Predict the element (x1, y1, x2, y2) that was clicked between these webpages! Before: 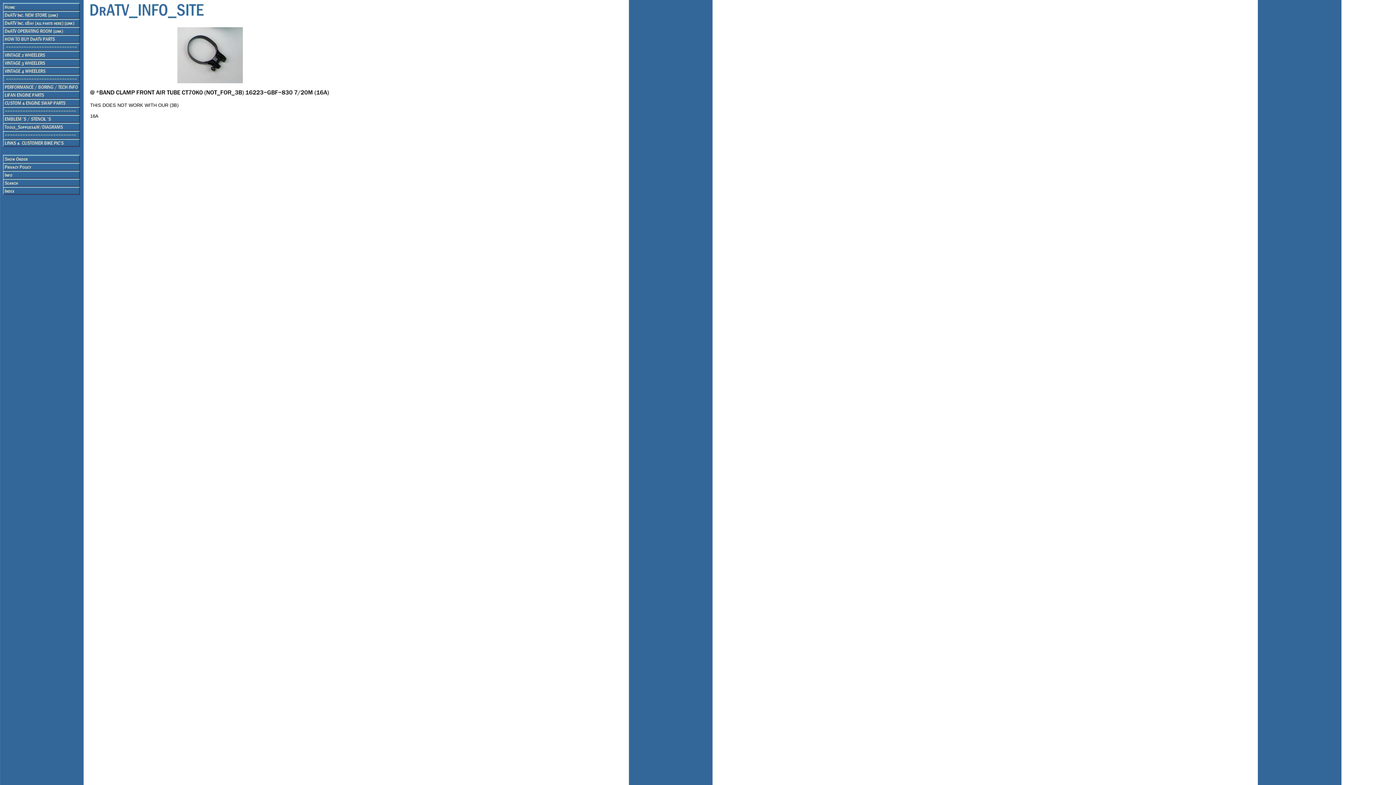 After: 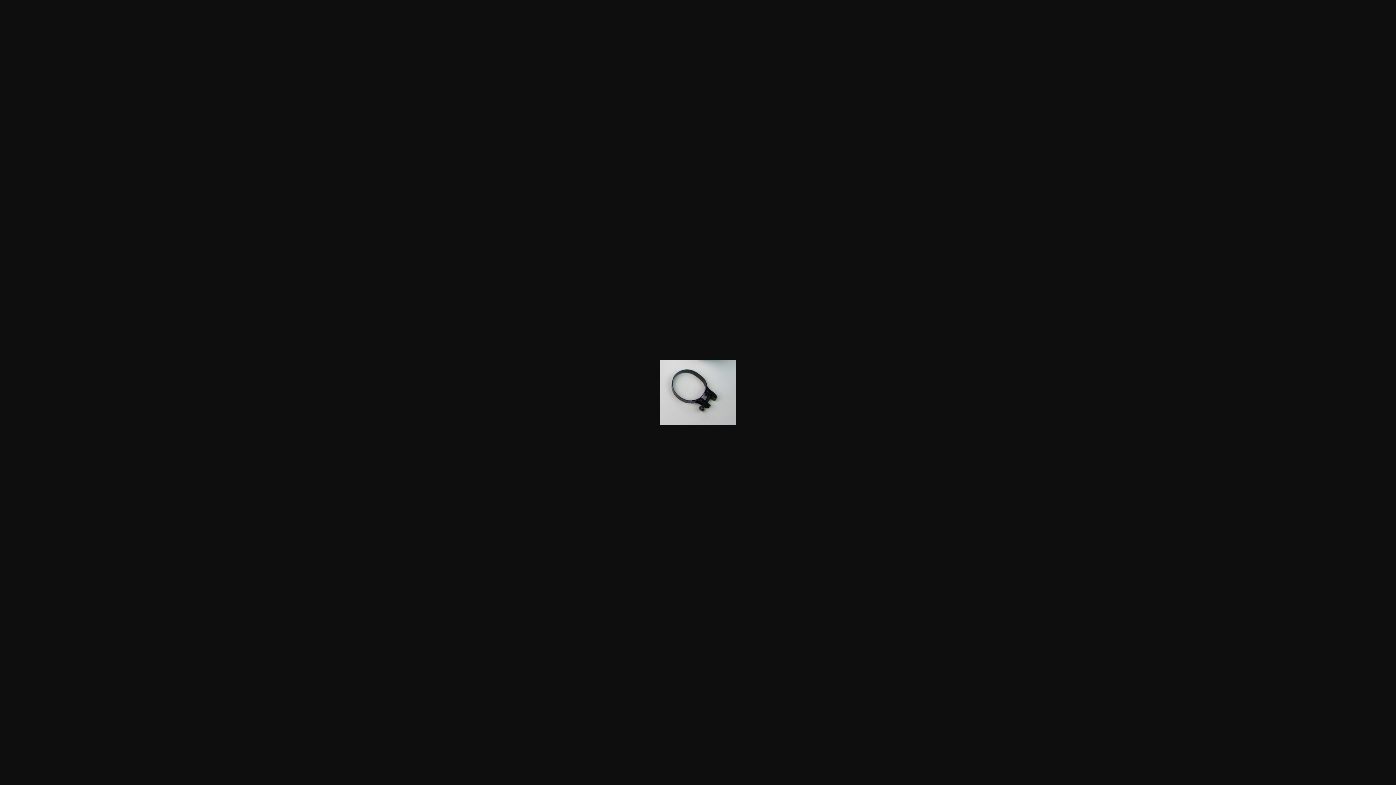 Action: bbox: (177, 78, 242, 84)